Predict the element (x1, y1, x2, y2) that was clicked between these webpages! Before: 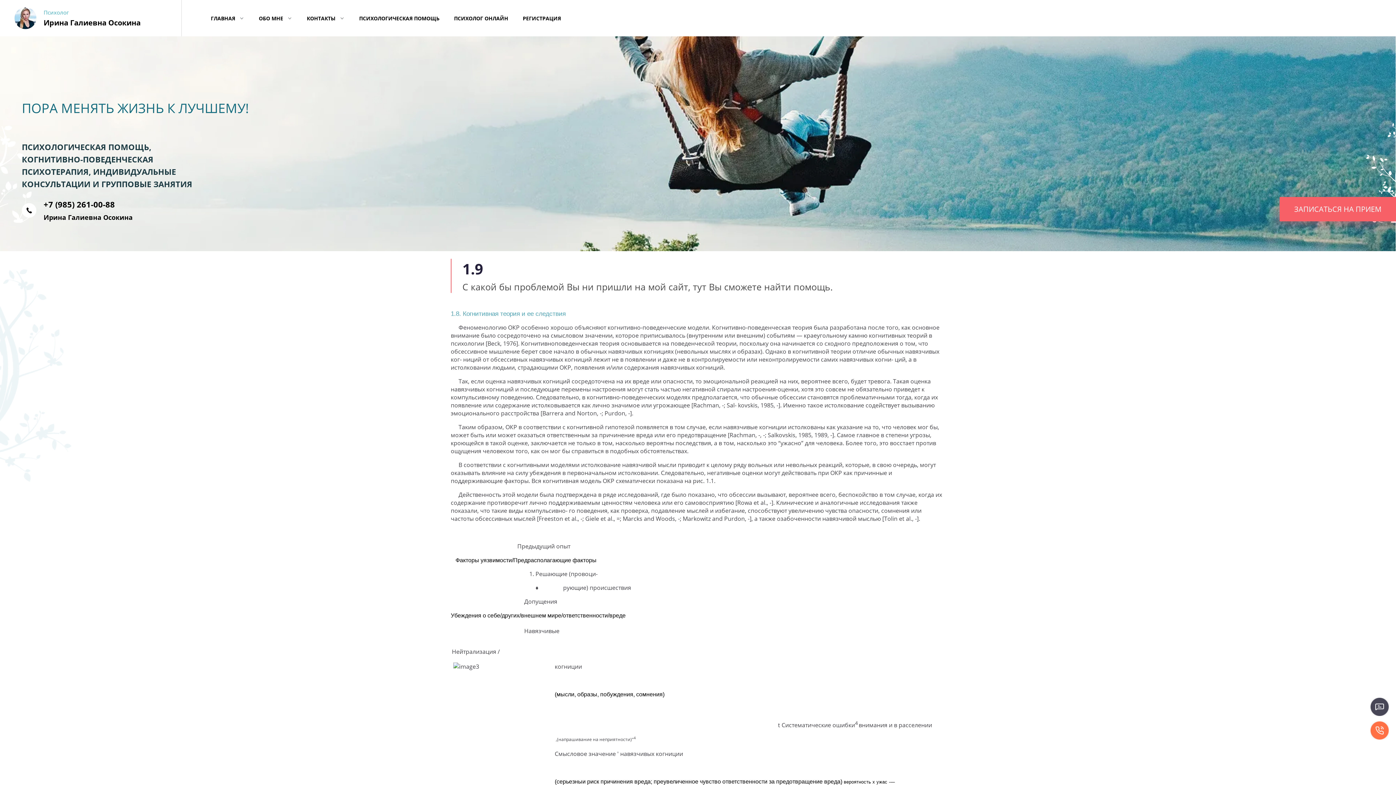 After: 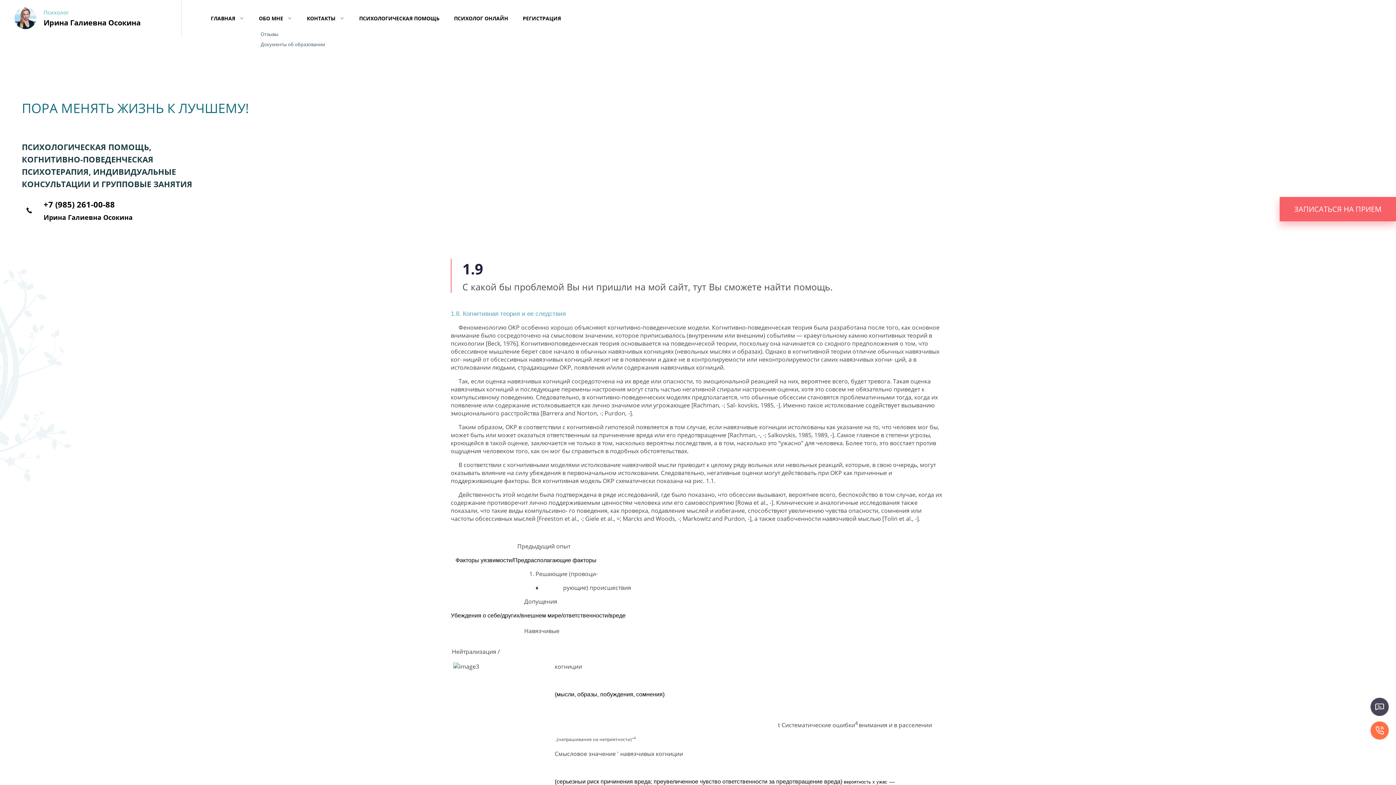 Action: label: ОБО МНЕ bbox: (255, 12, 296, 23)